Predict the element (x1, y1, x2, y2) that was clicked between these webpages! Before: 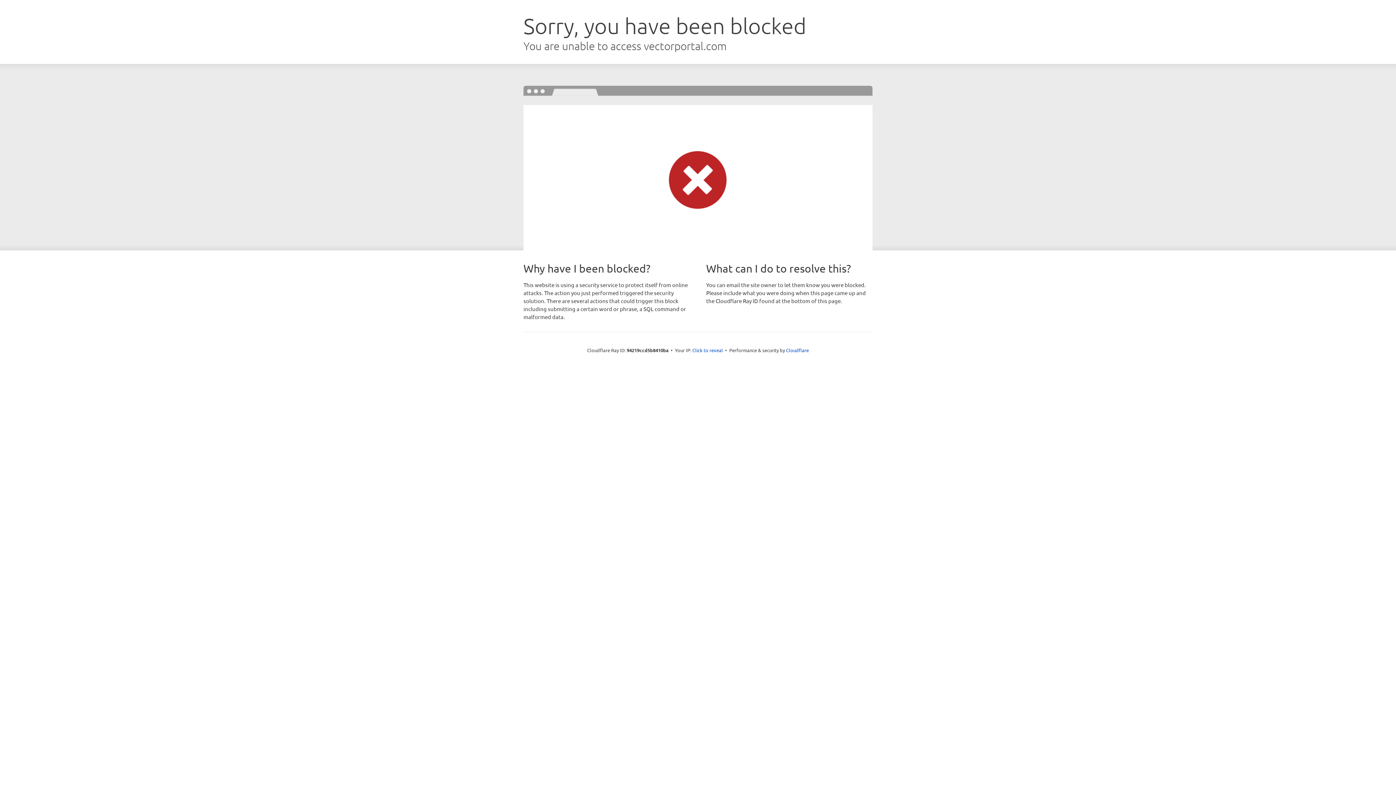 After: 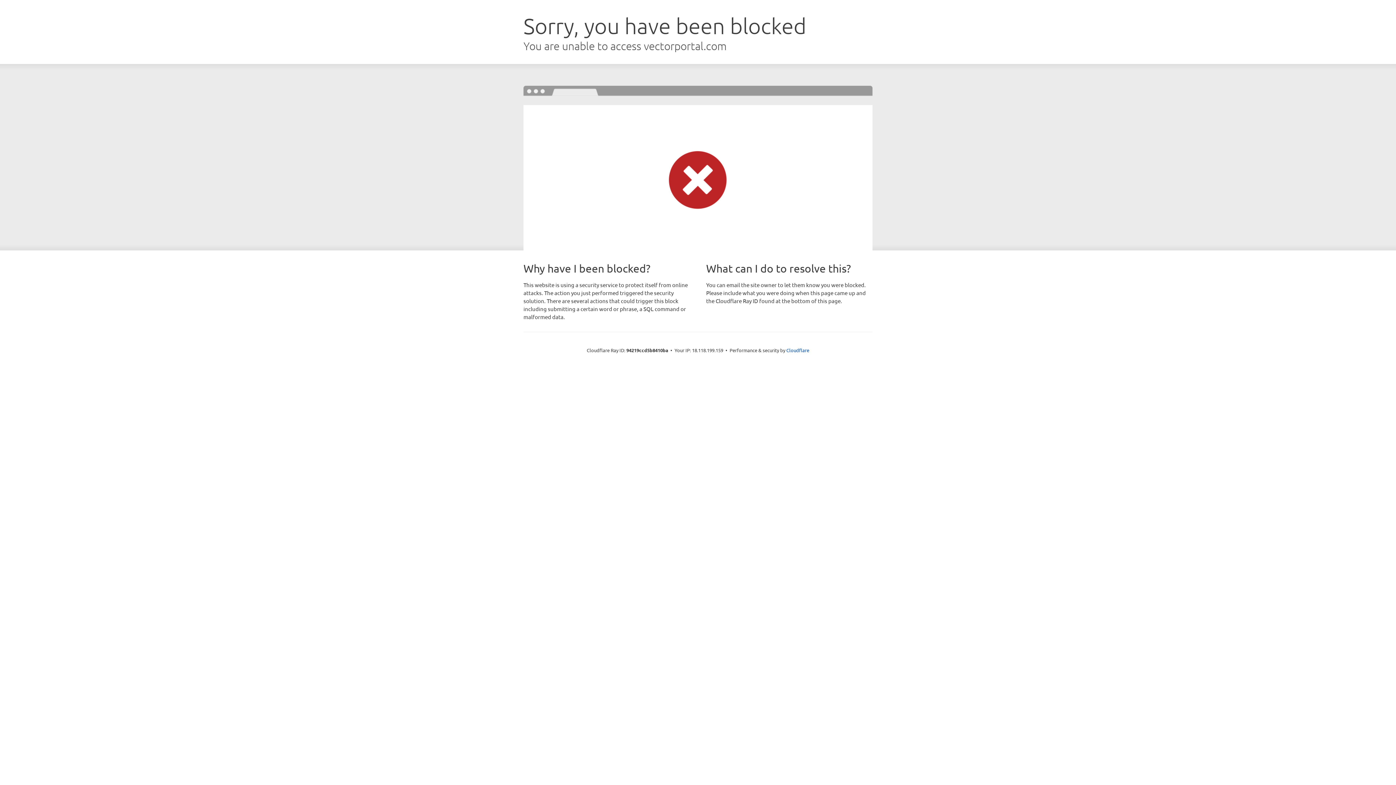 Action: bbox: (692, 346, 723, 353) label: Click to reveal